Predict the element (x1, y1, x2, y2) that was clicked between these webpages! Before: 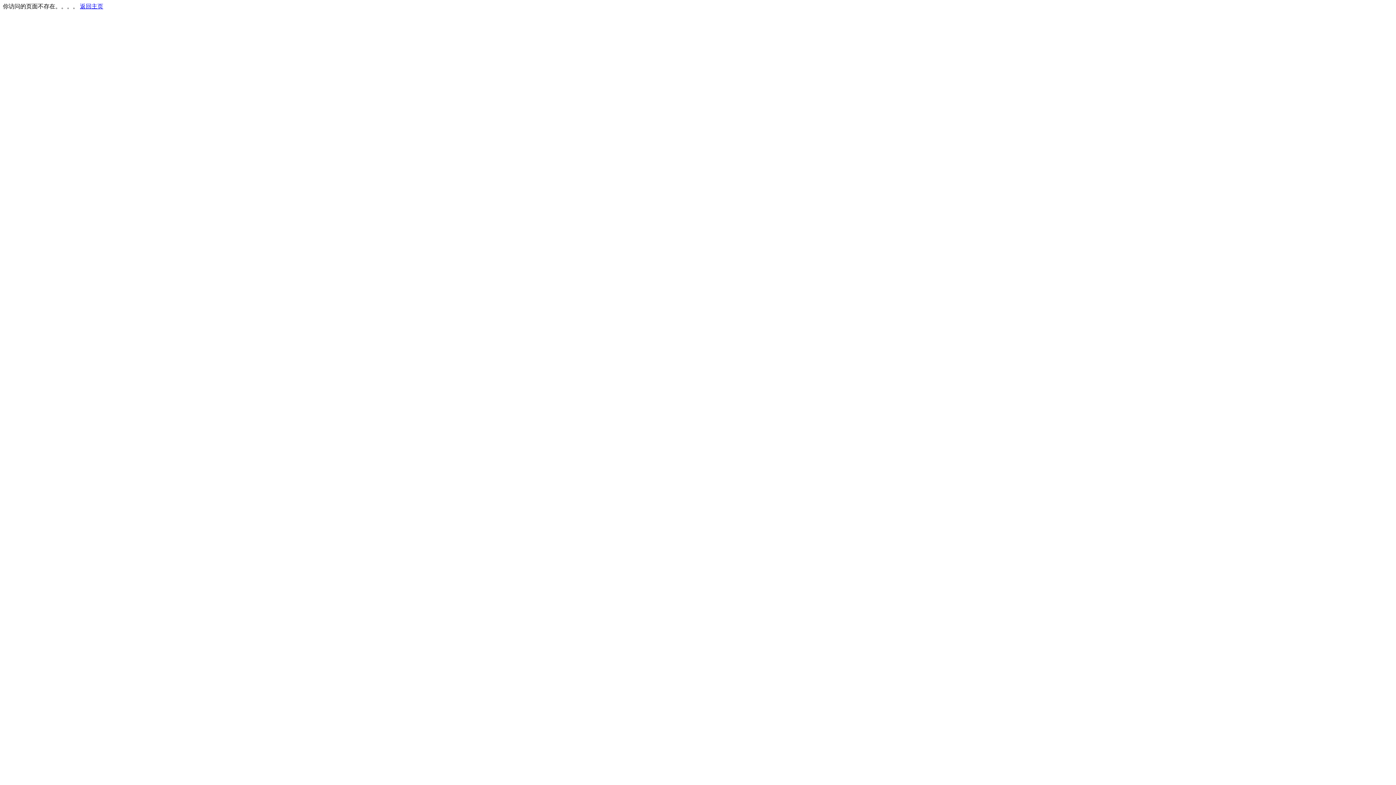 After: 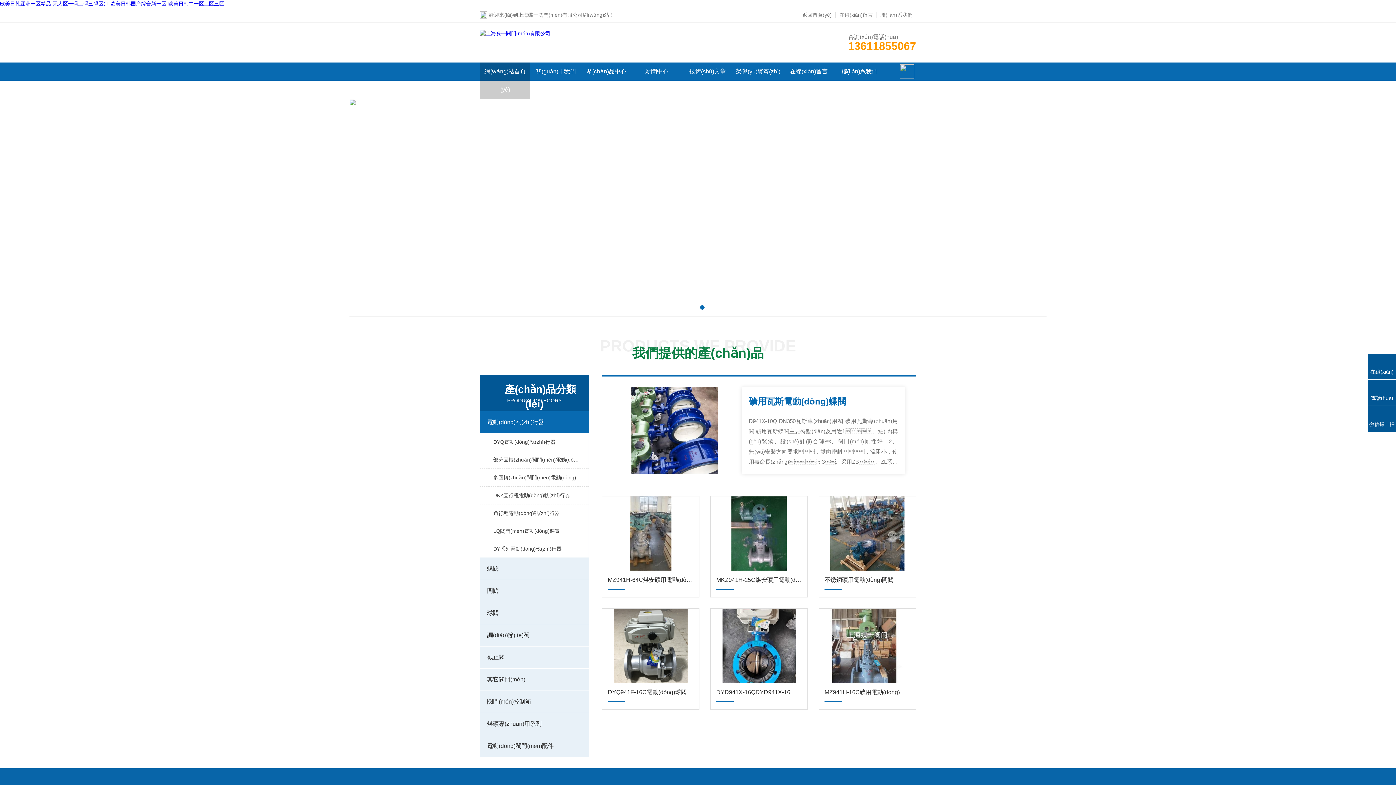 Action: bbox: (80, 3, 103, 9) label: 返回主页